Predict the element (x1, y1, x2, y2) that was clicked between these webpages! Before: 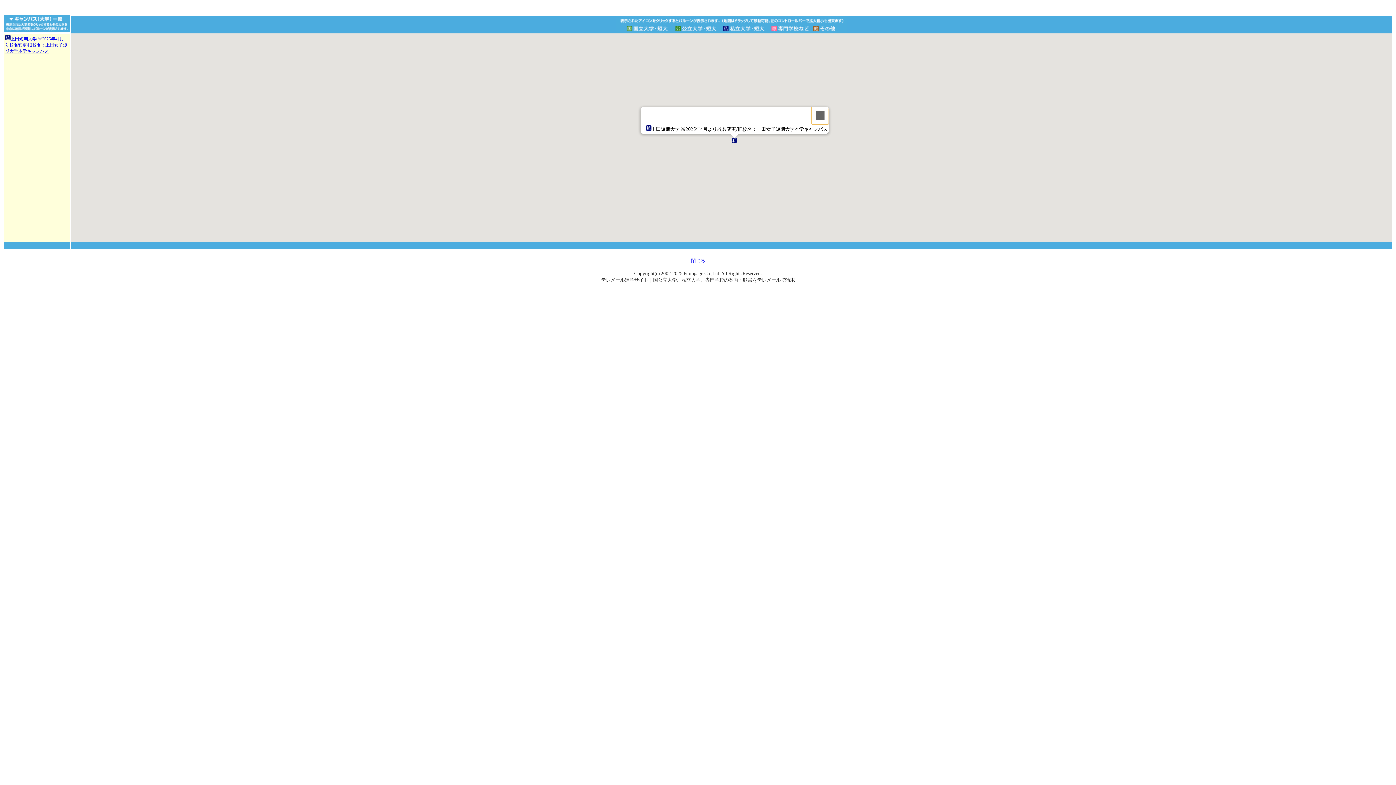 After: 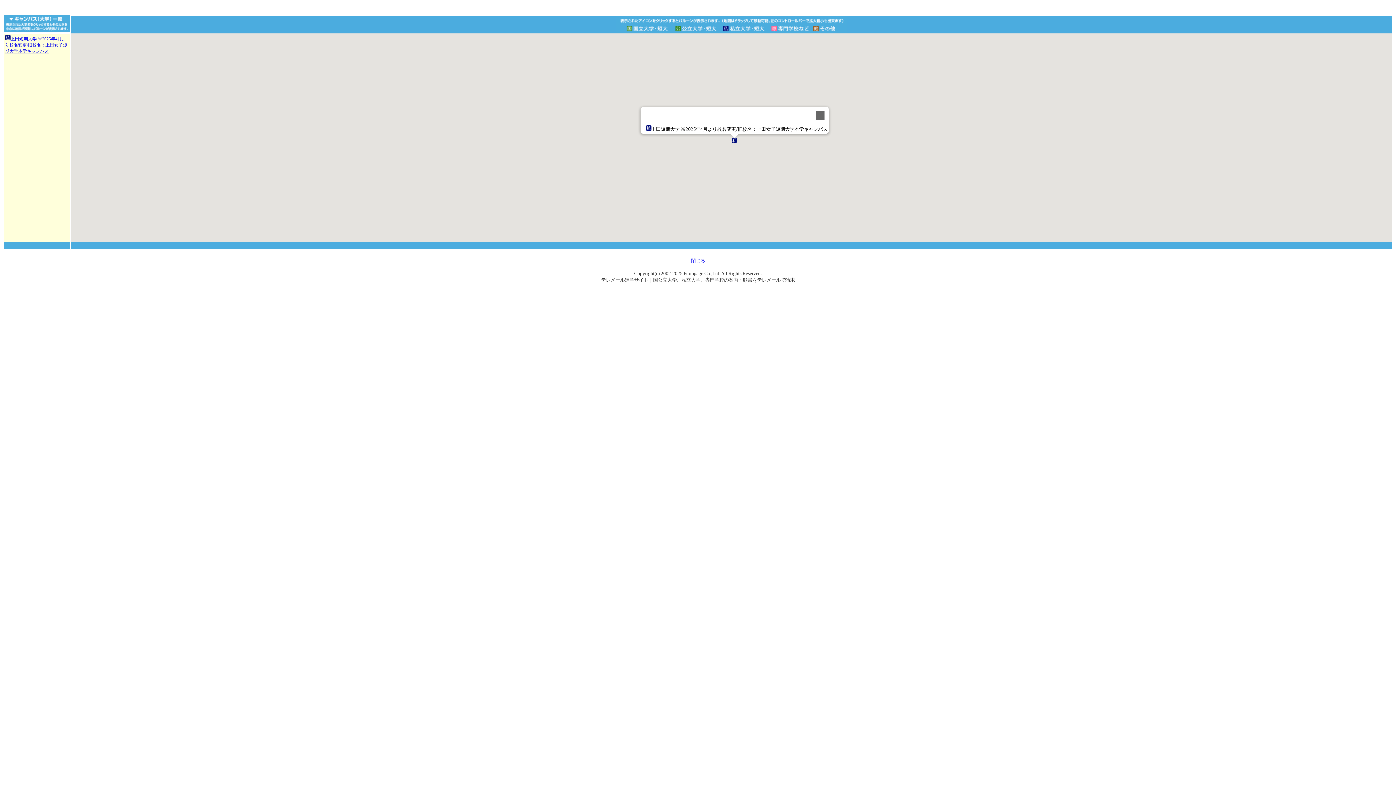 Action: label: 上田短期大学 ※2025年4月より校名変更/旧校名：上田女子短期大学本学キャンパス bbox: (5, 36, 67, 53)